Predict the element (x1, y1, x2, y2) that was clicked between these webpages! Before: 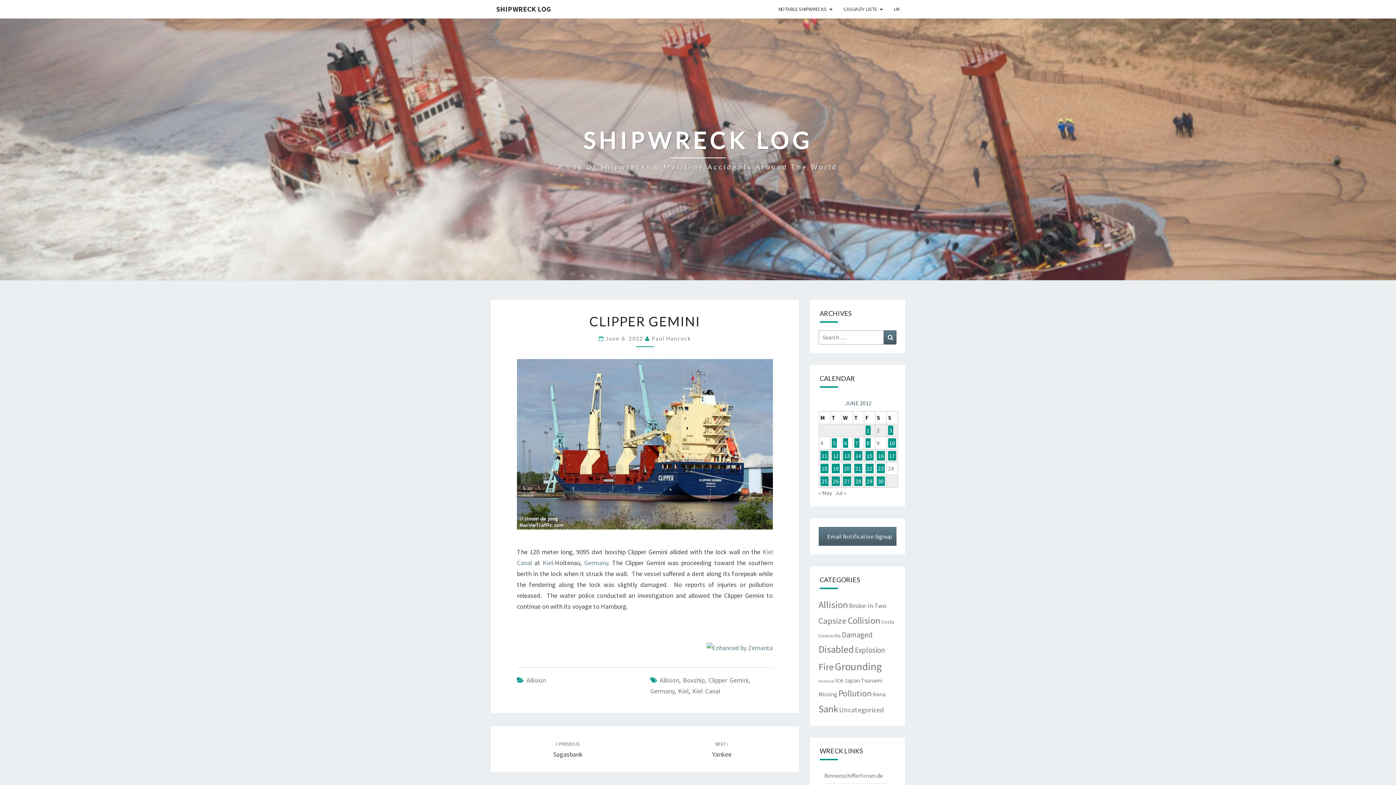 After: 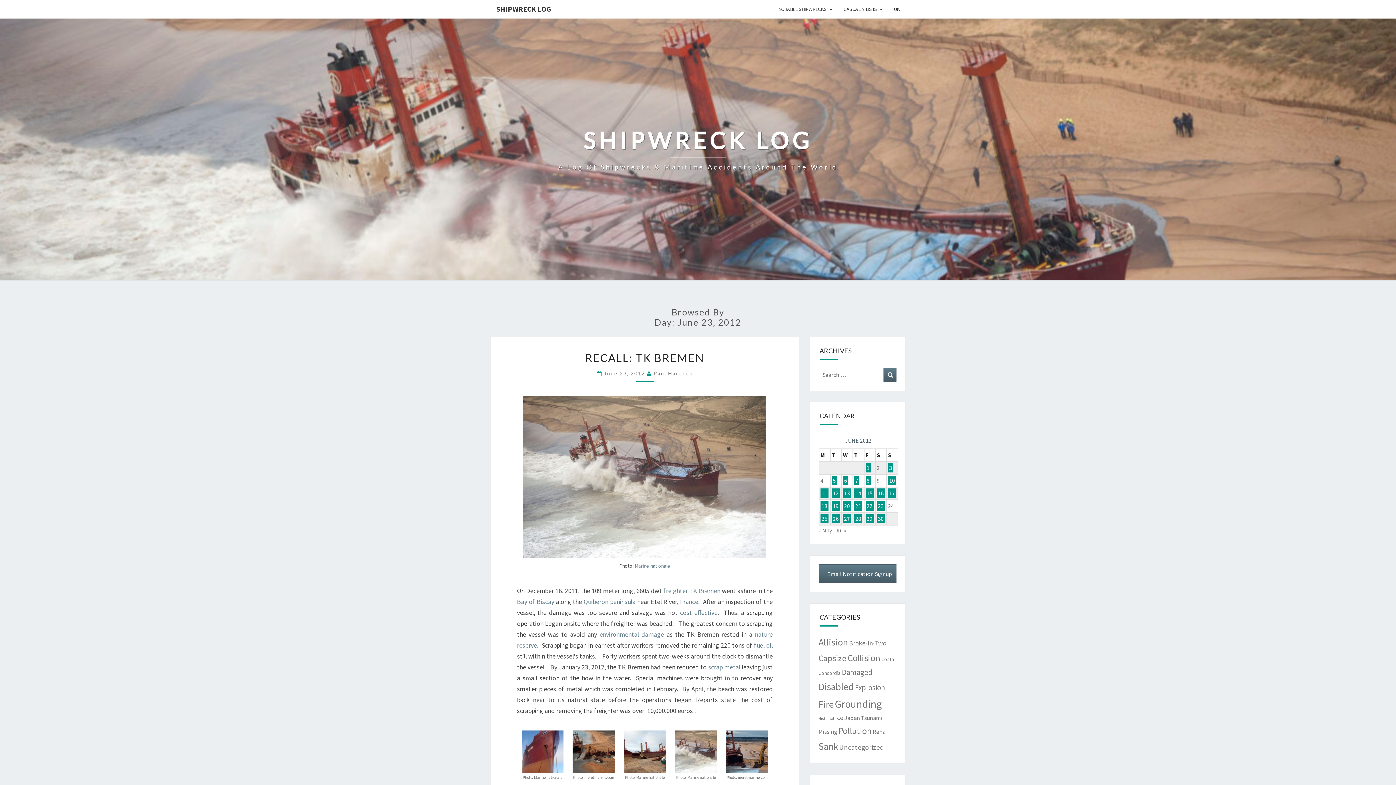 Action: label: Posts published on June 23, 2012 bbox: (876, 463, 885, 473)